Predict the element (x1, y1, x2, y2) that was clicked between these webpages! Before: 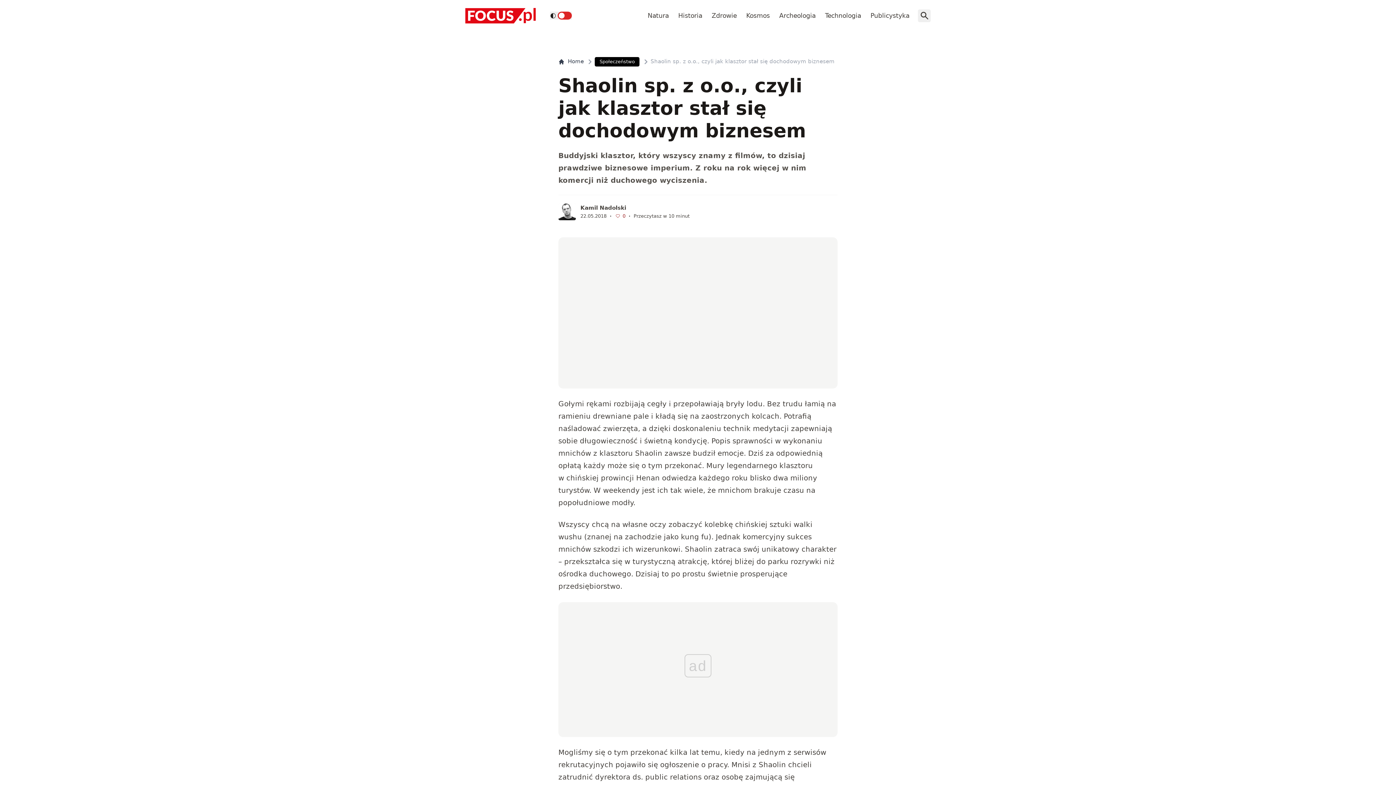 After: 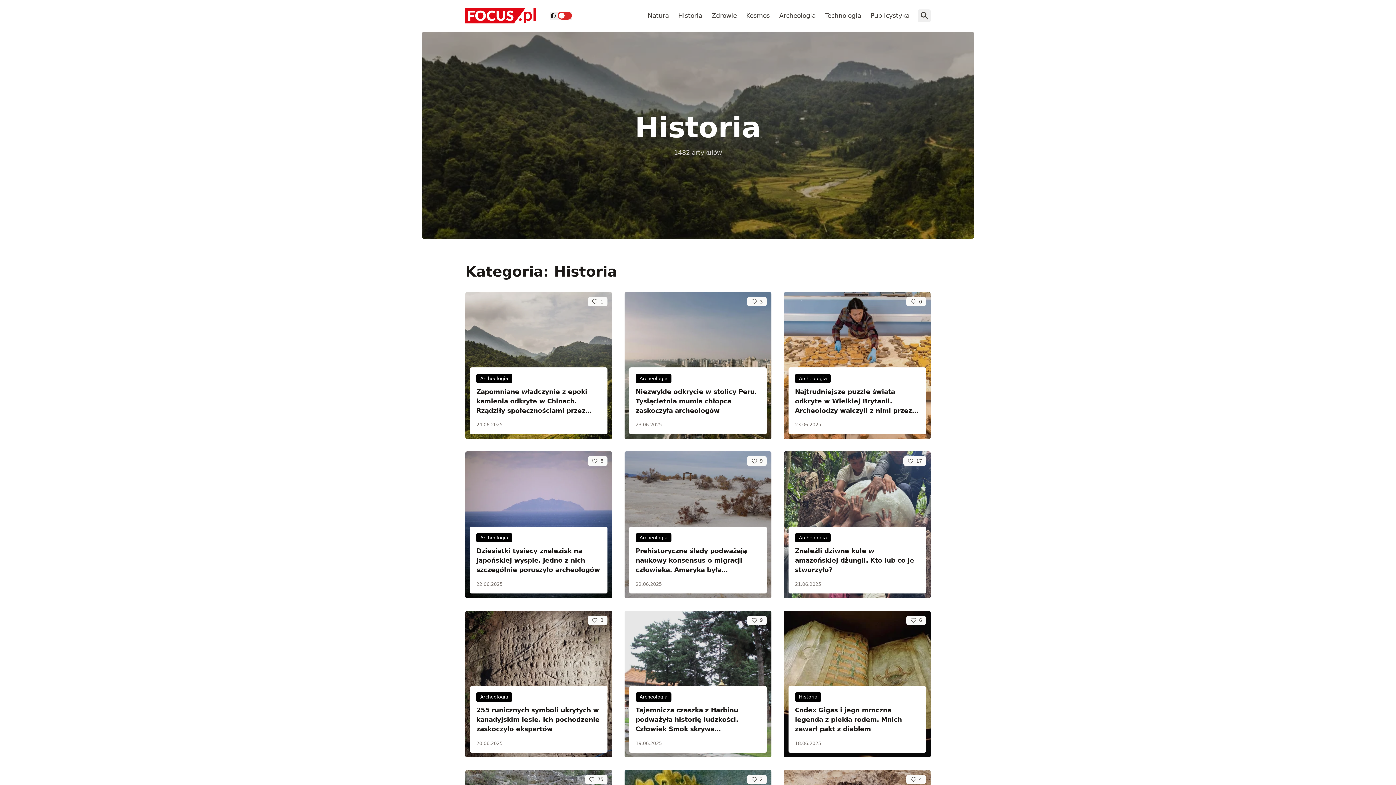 Action: bbox: (674, 7, 706, 23) label: Historia